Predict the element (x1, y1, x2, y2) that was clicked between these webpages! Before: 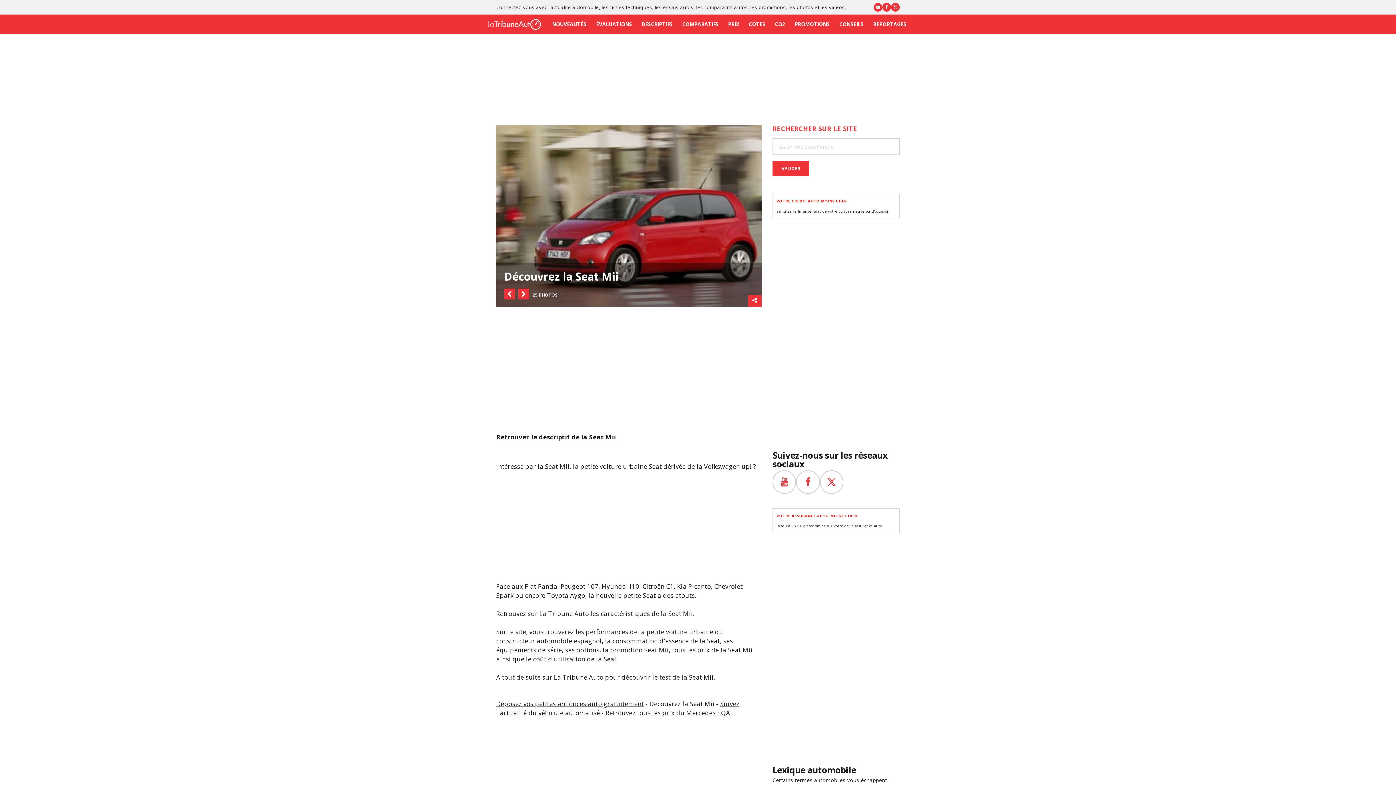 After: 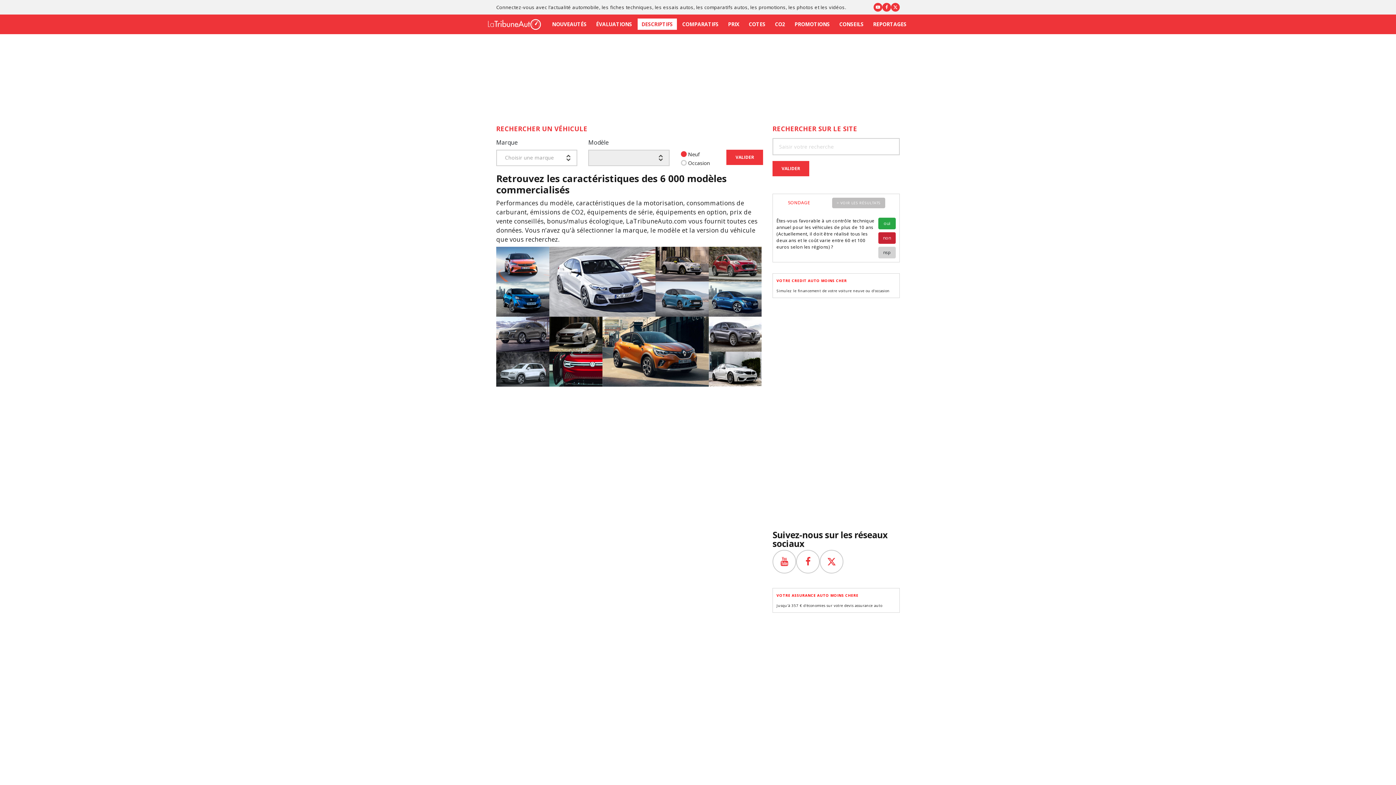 Action: bbox: (610, 3, 652, 10) label: fiches techniques